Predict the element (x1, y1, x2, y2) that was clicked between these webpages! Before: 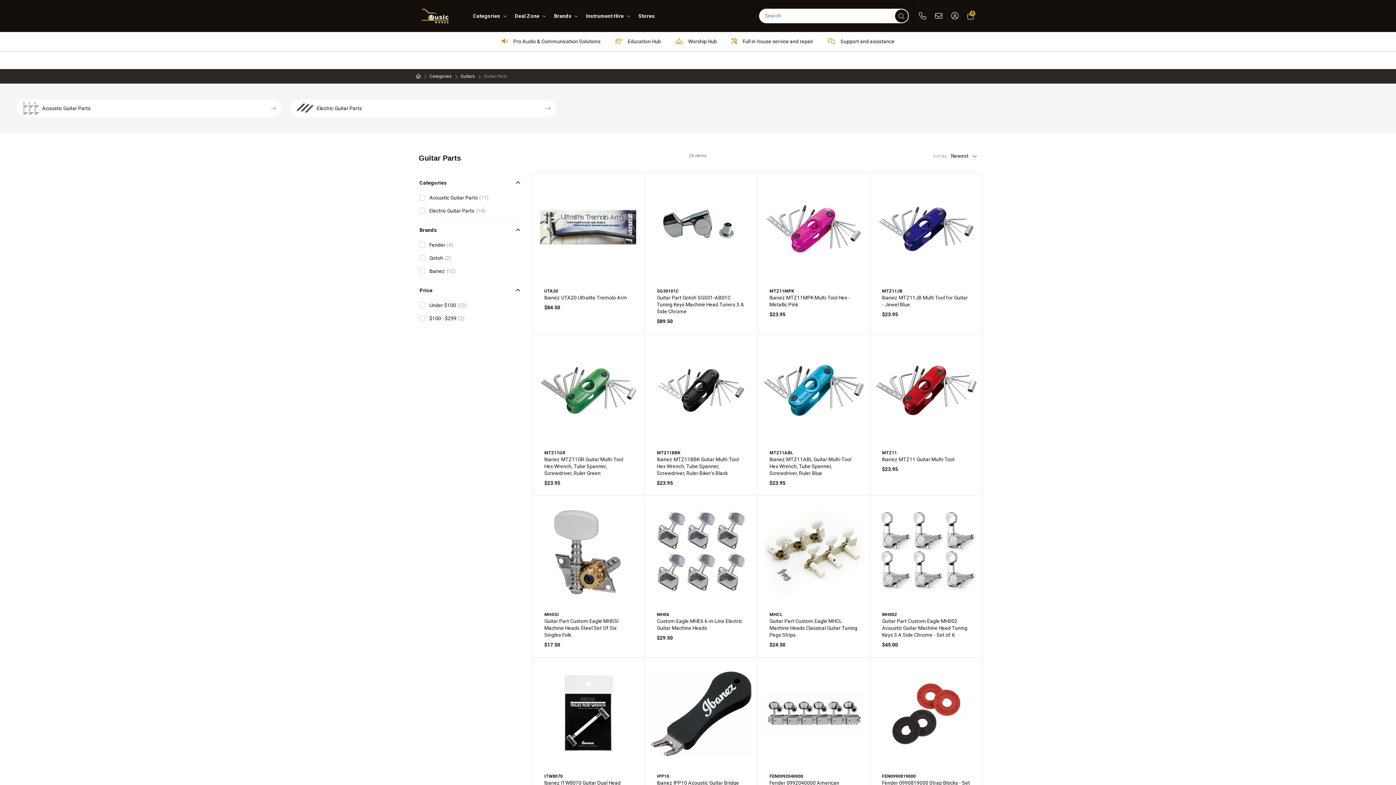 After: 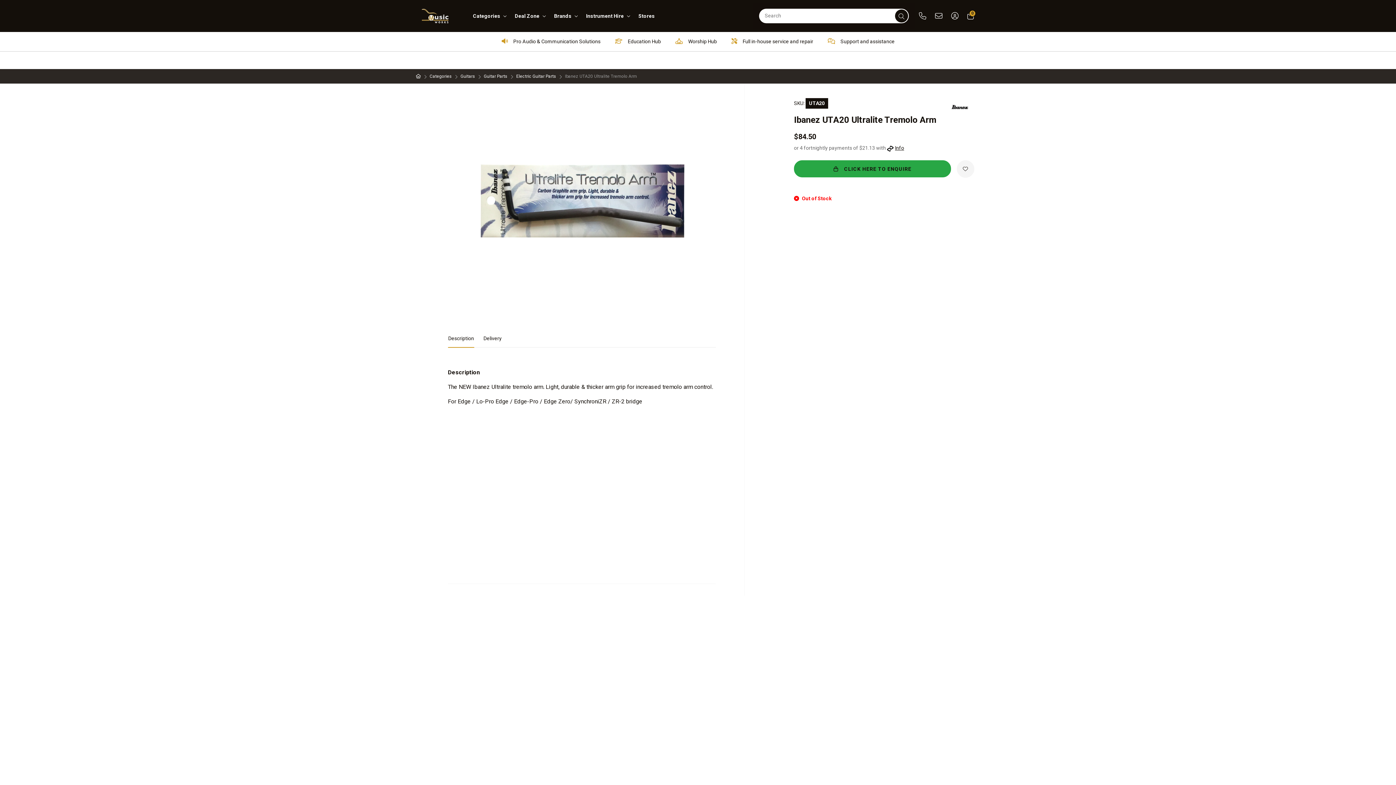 Action: bbox: (544, 288, 558, 295) label: UTA20